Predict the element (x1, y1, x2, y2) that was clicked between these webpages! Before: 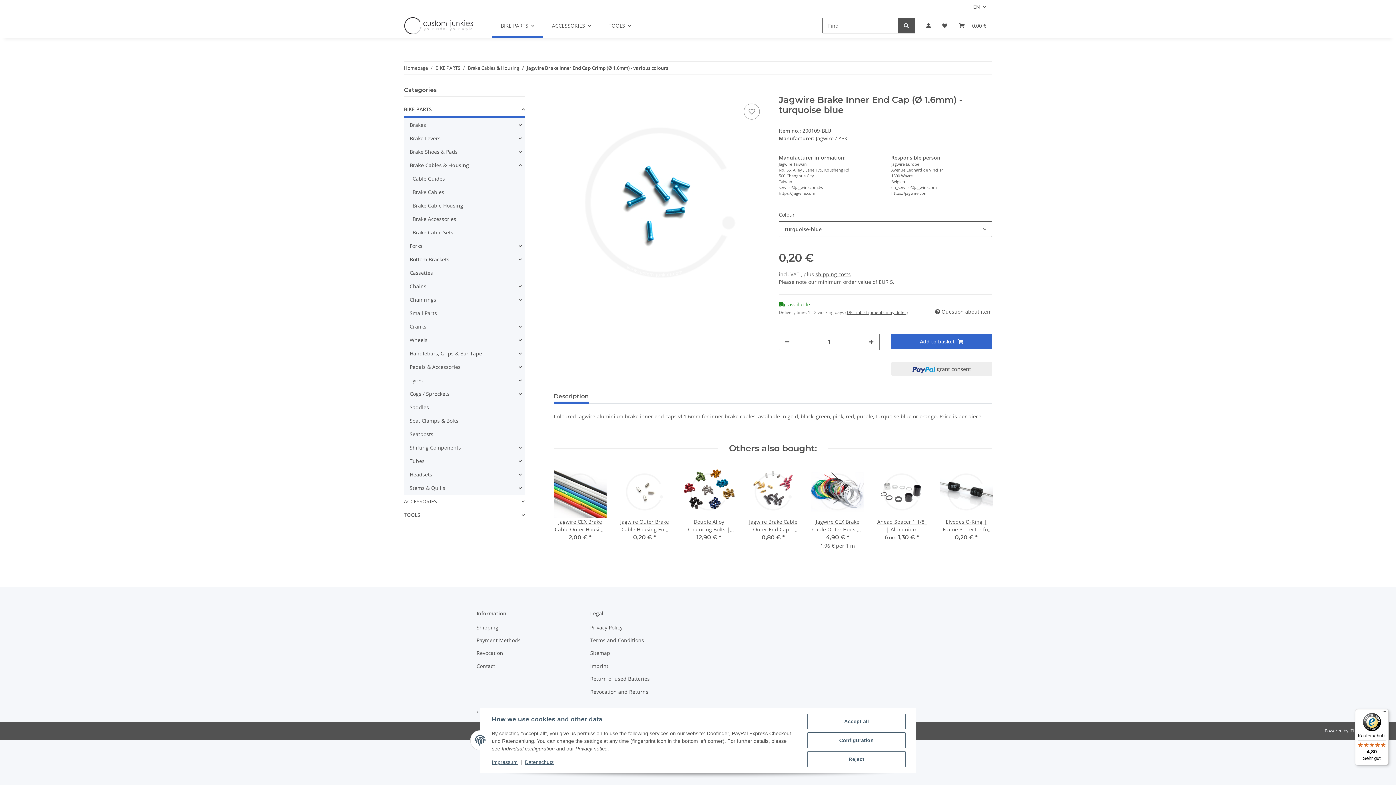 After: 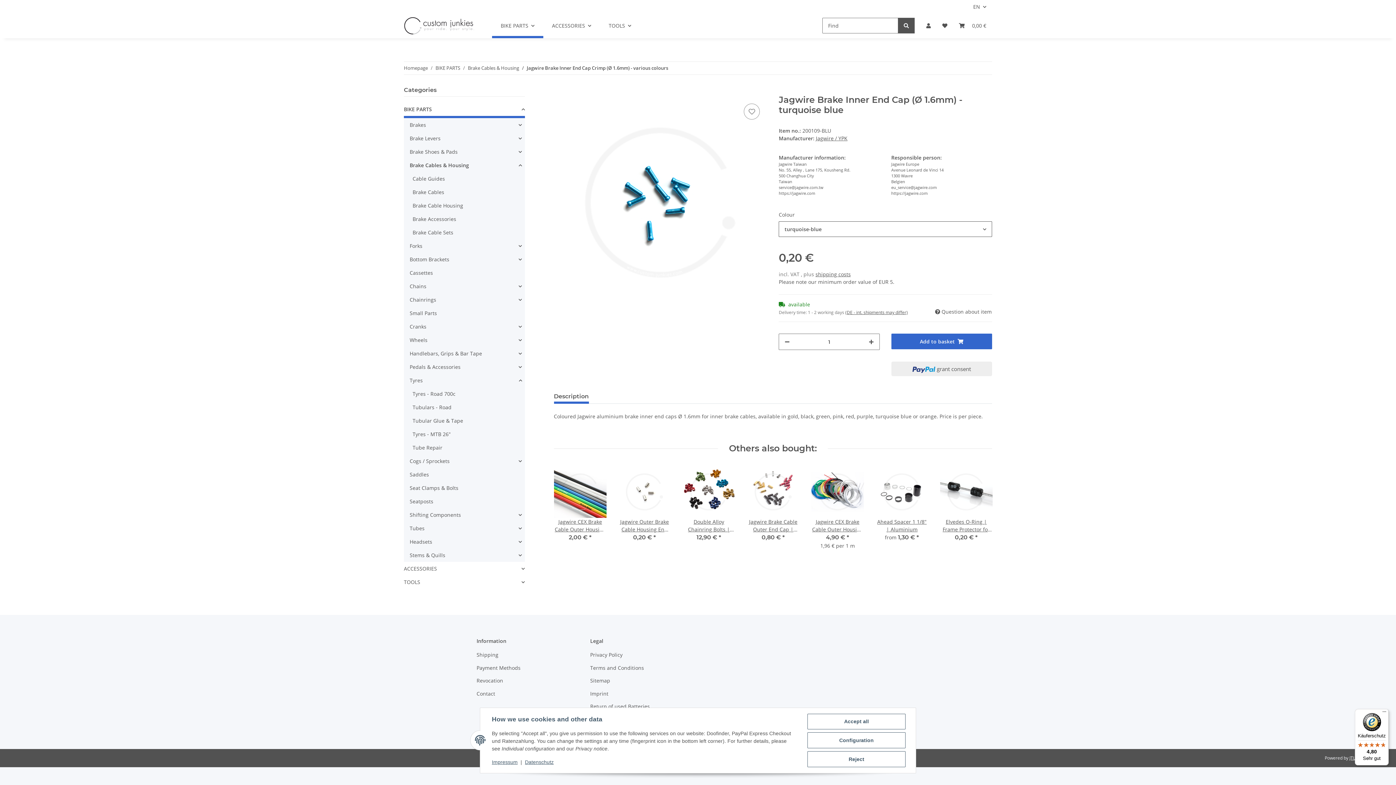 Action: label: Tyres bbox: (406, 373, 524, 387)